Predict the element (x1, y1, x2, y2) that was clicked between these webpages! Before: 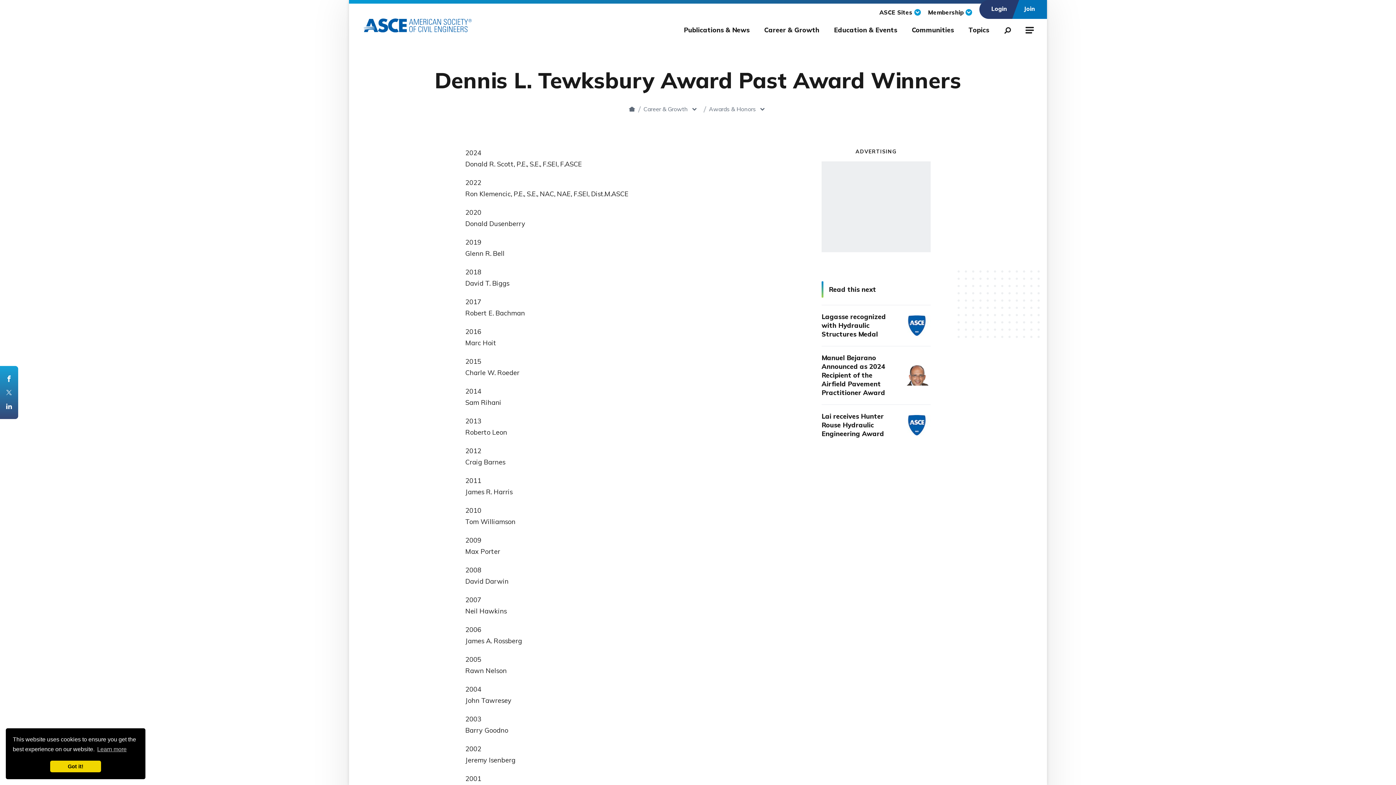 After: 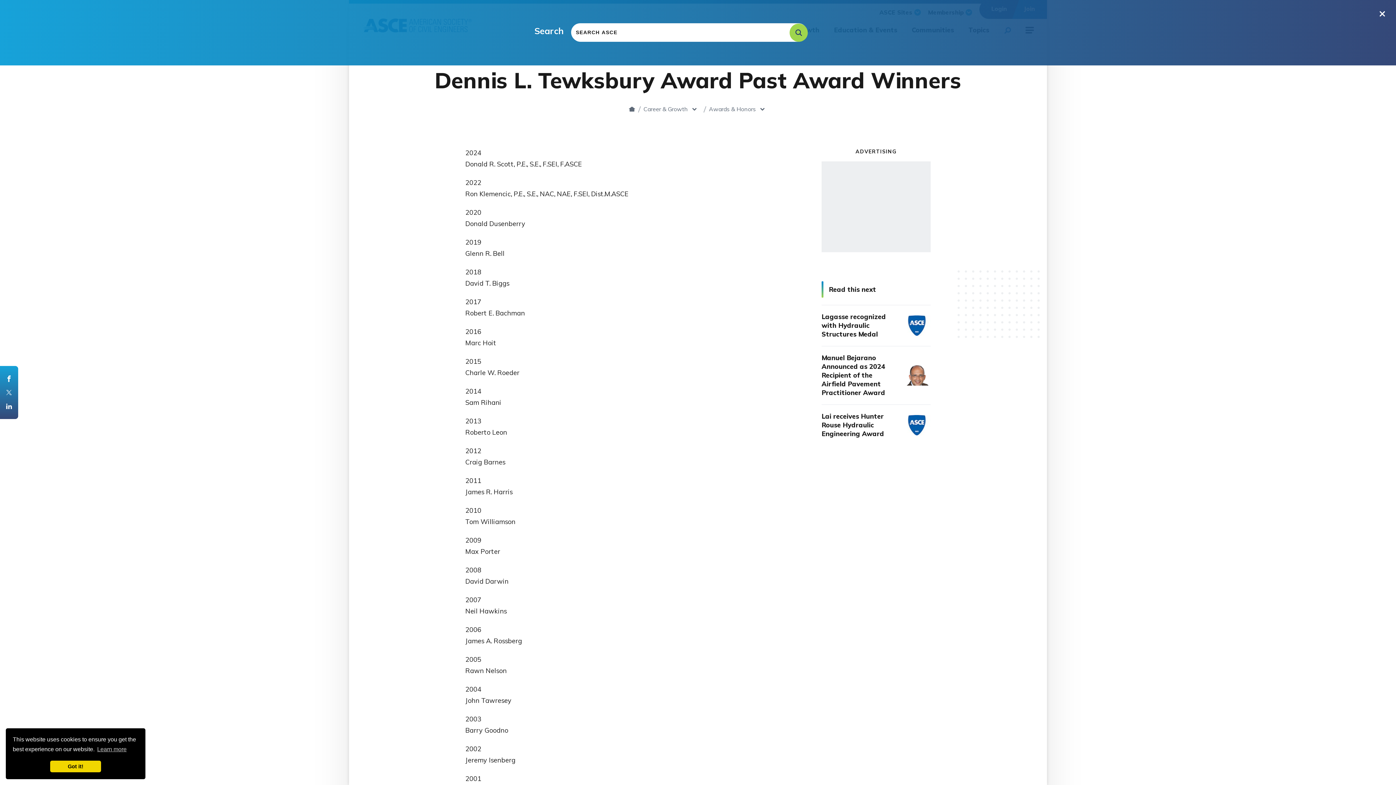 Action: bbox: (1000, 18, 1011, 38) label: Search